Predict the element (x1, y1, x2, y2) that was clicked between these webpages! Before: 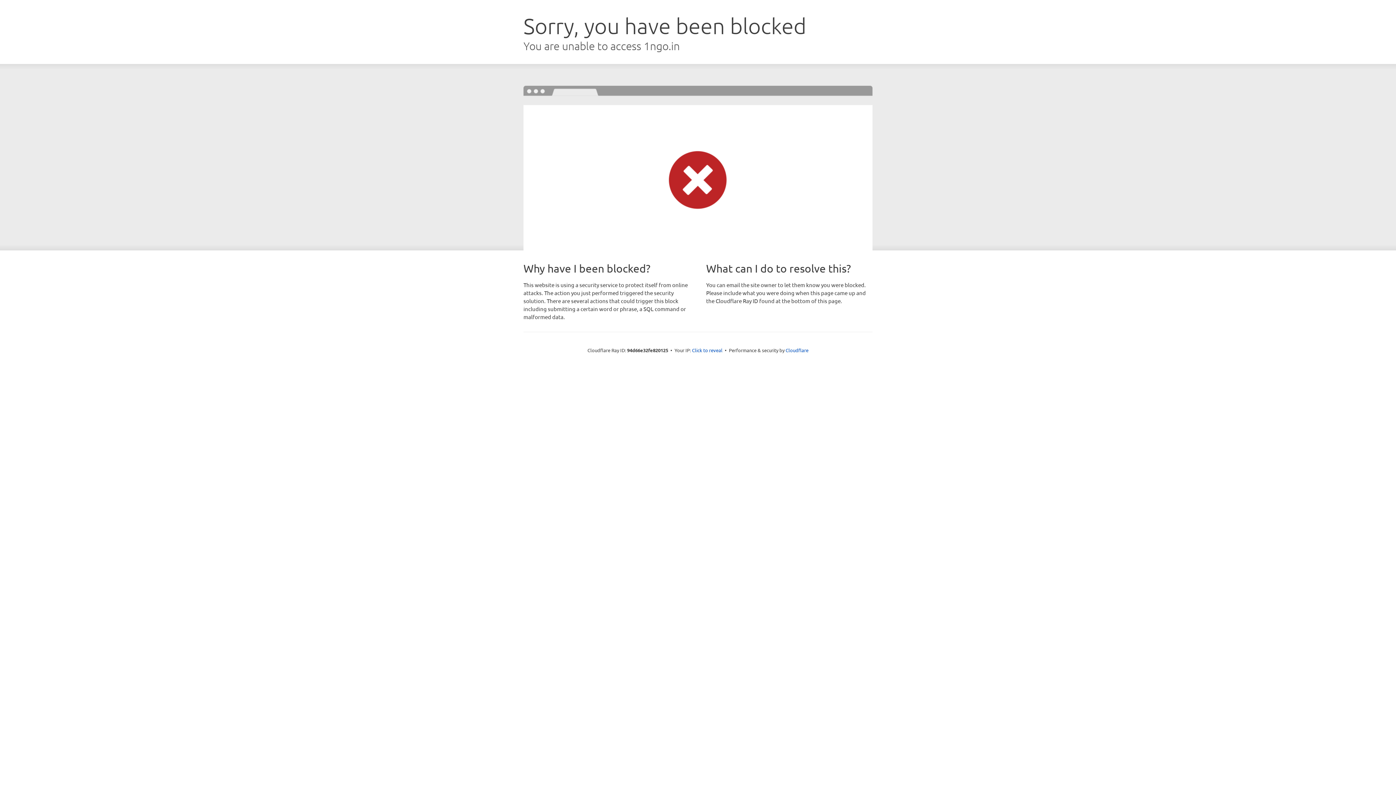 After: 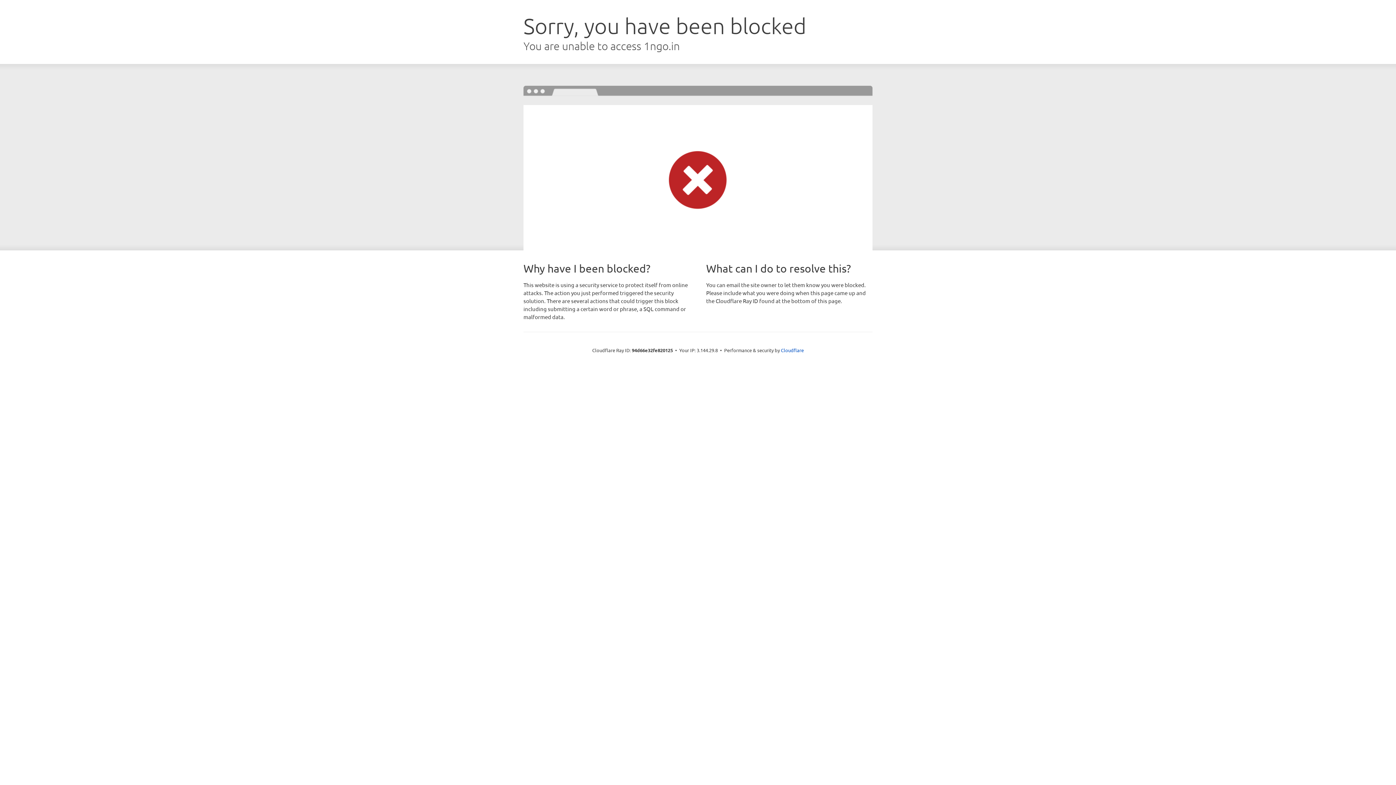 Action: bbox: (692, 346, 722, 353) label: Click to reveal